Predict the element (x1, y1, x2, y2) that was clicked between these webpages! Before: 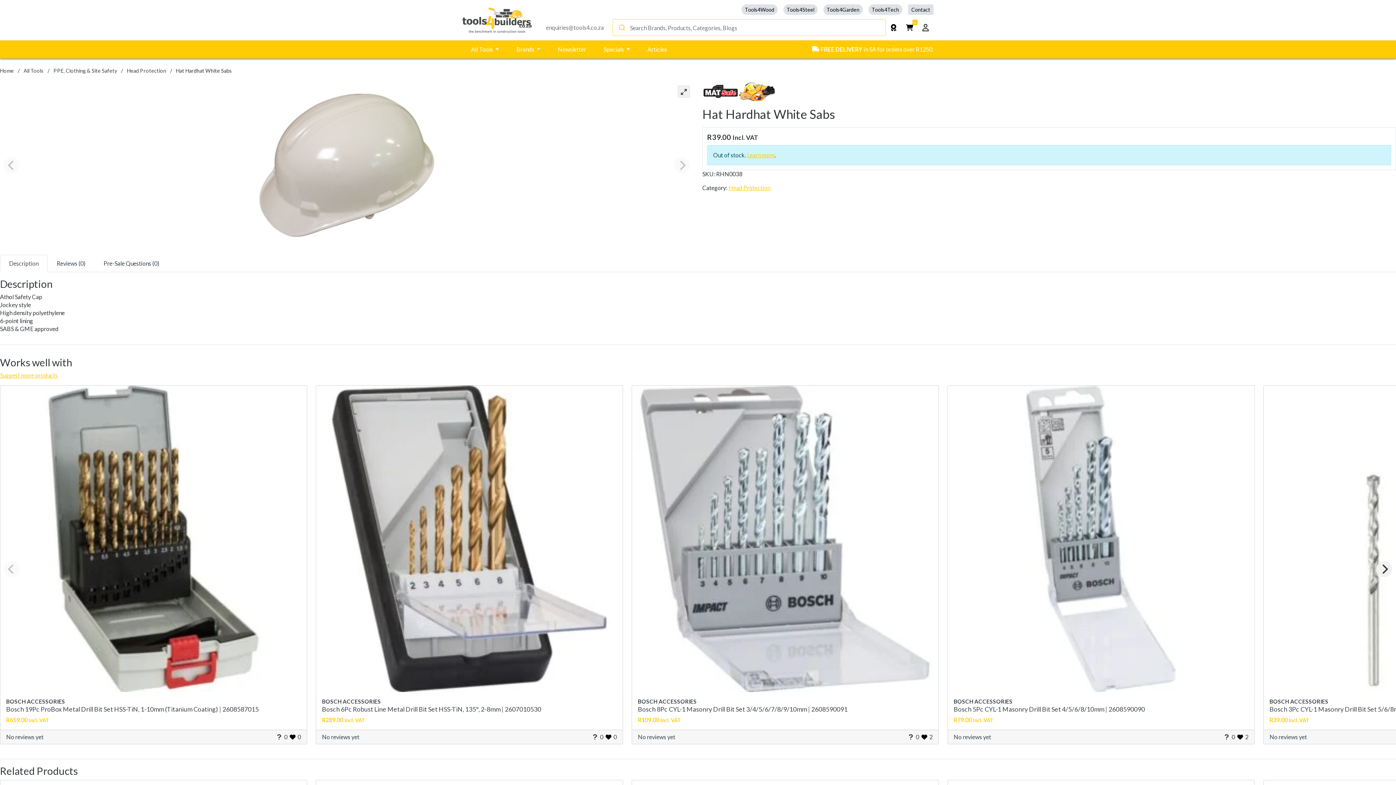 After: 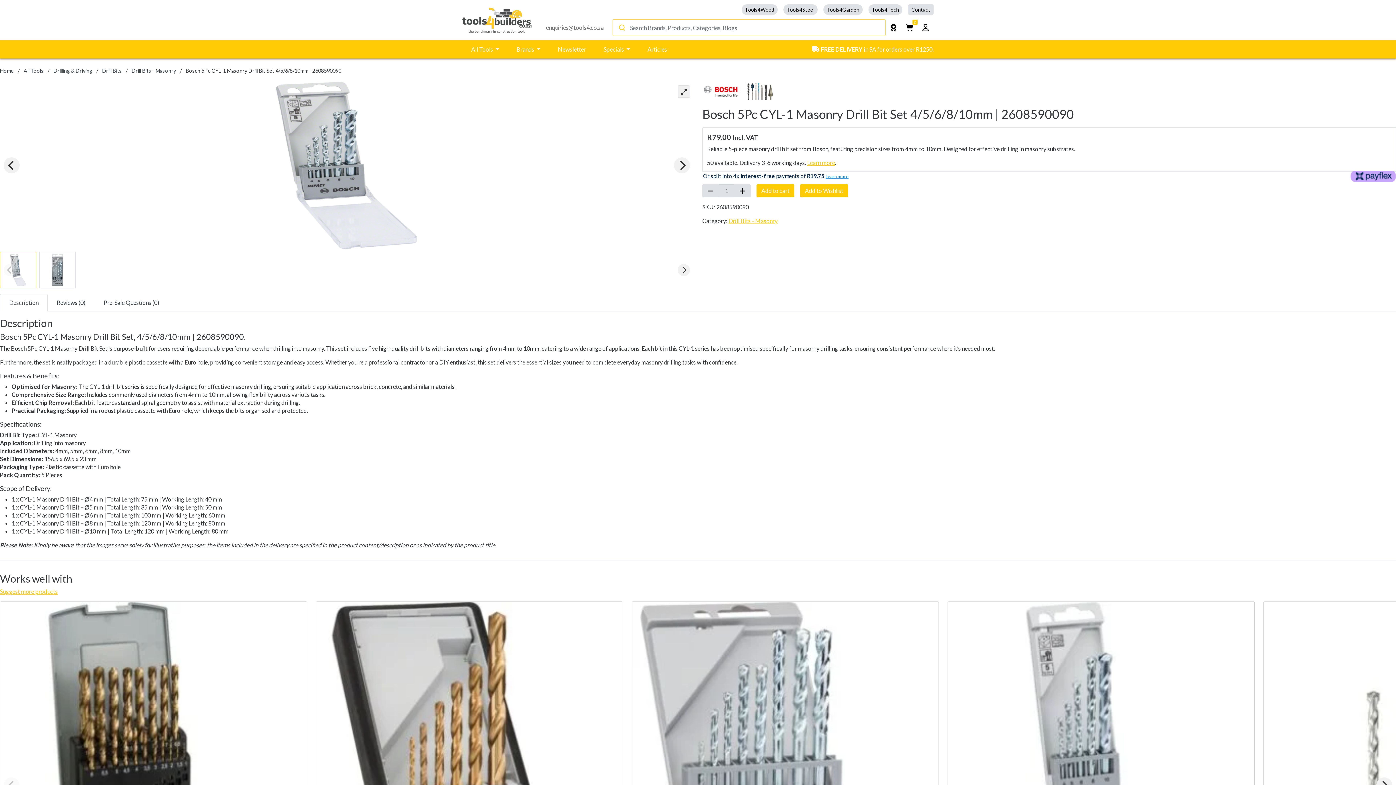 Action: label: View Product
Add to Cart

BOSCH ACCESSORIES

Bosch 5Pc CYL-1 Masonry Drill Bit Set 4/5/6/8/10mm | 2608590090
R79.00 Incl. VAT
No reviews yet
0
2 bbox: (947, 385, 1254, 744)